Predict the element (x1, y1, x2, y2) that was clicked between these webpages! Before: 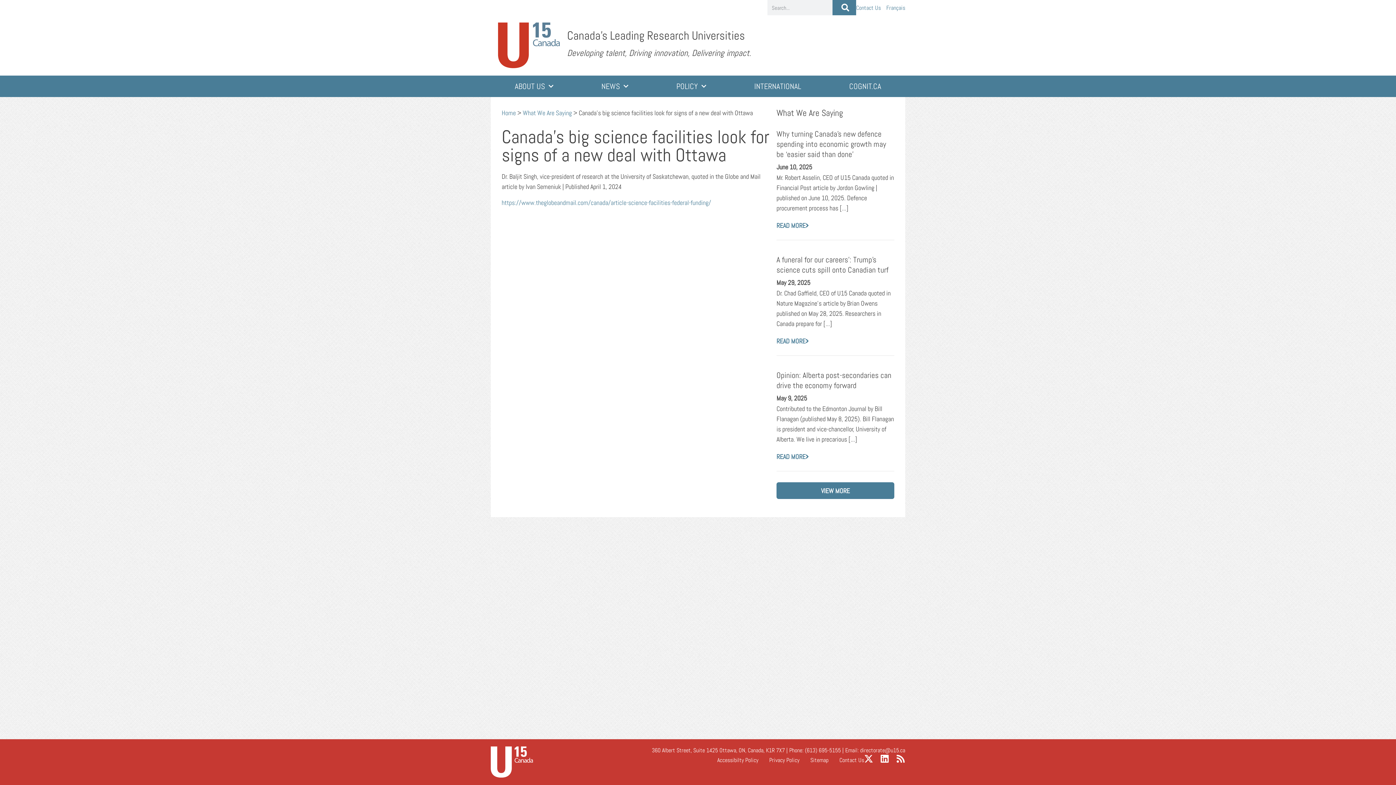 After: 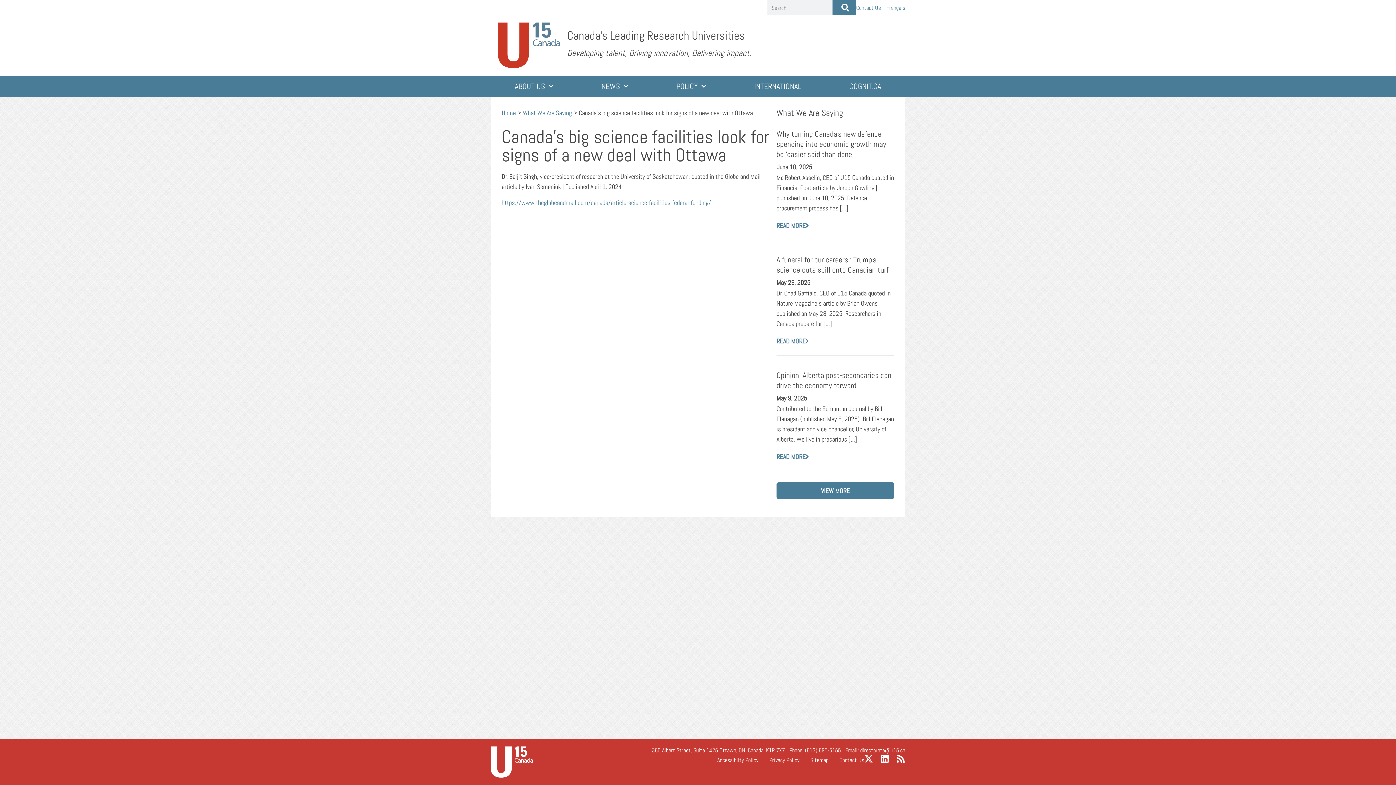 Action: label: https://www.theglobeandmail.com/canada/article-science-facilities-federal-funding/ bbox: (501, 198, 711, 206)